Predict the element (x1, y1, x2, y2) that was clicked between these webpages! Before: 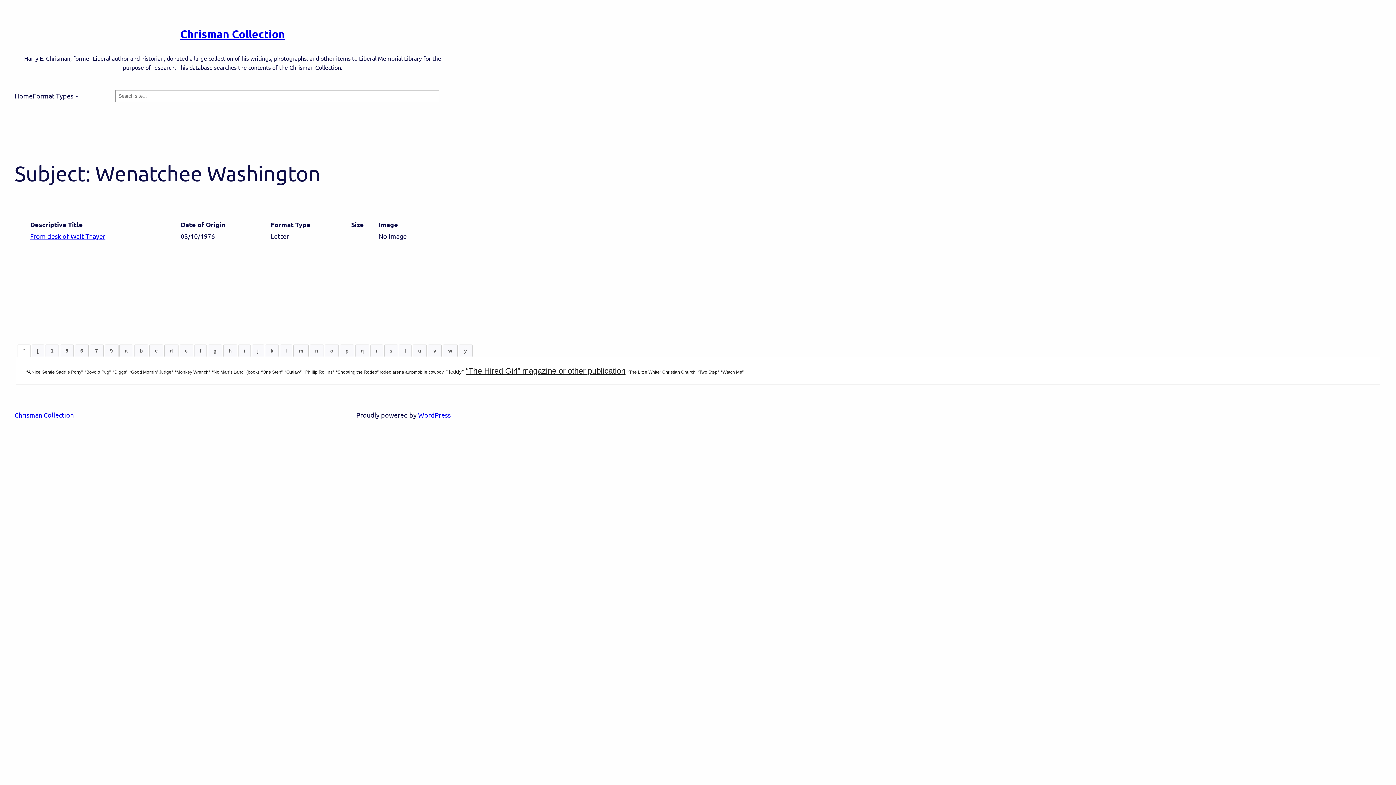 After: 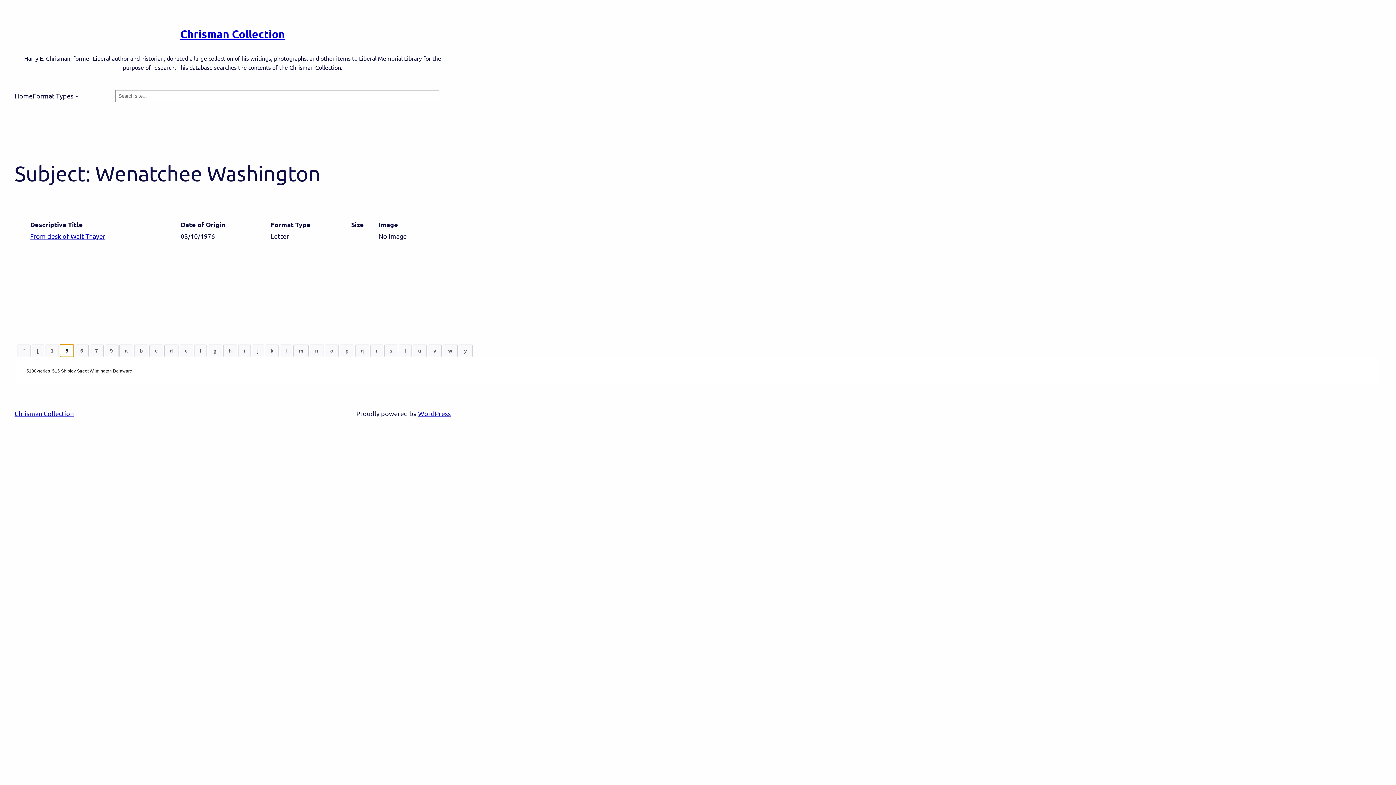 Action: label: 5 bbox: (60, 345, 73, 356)